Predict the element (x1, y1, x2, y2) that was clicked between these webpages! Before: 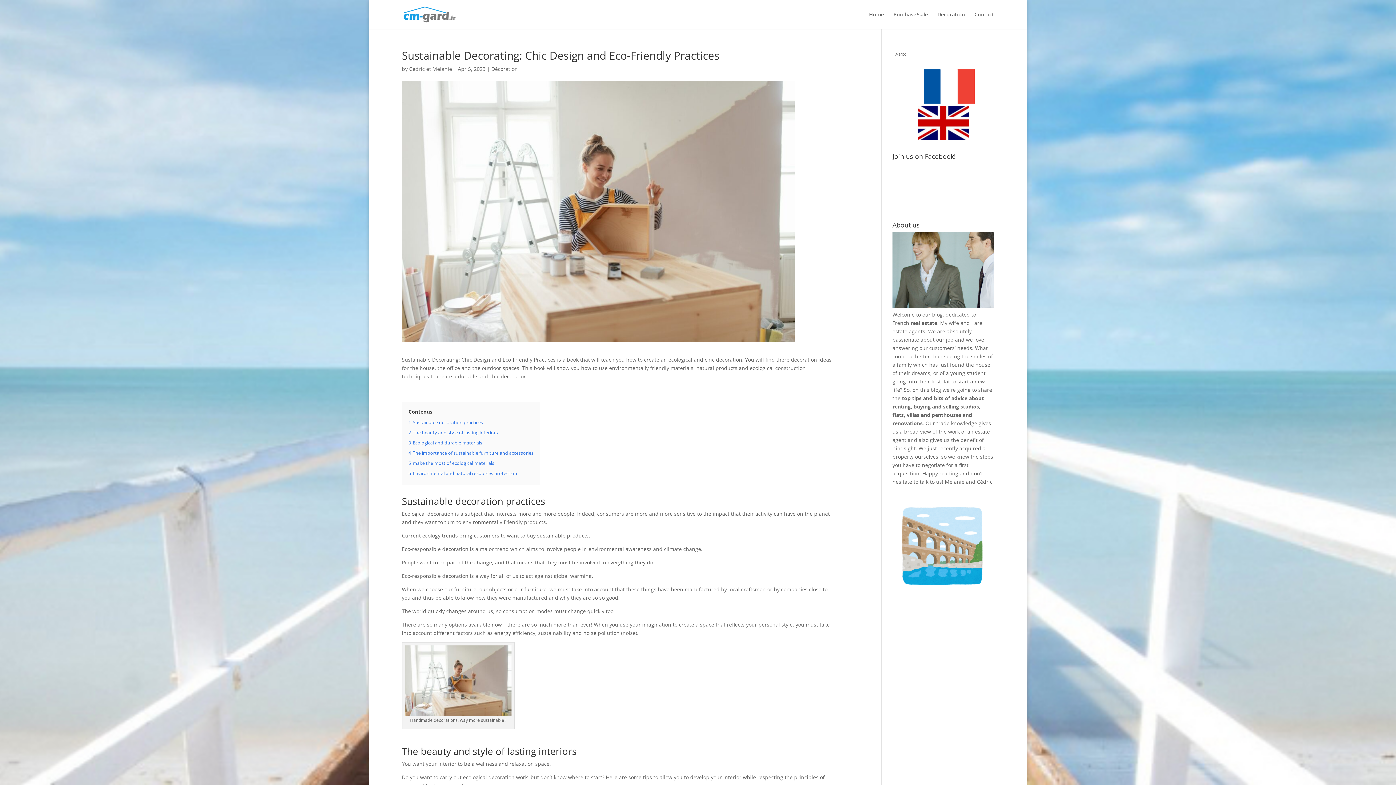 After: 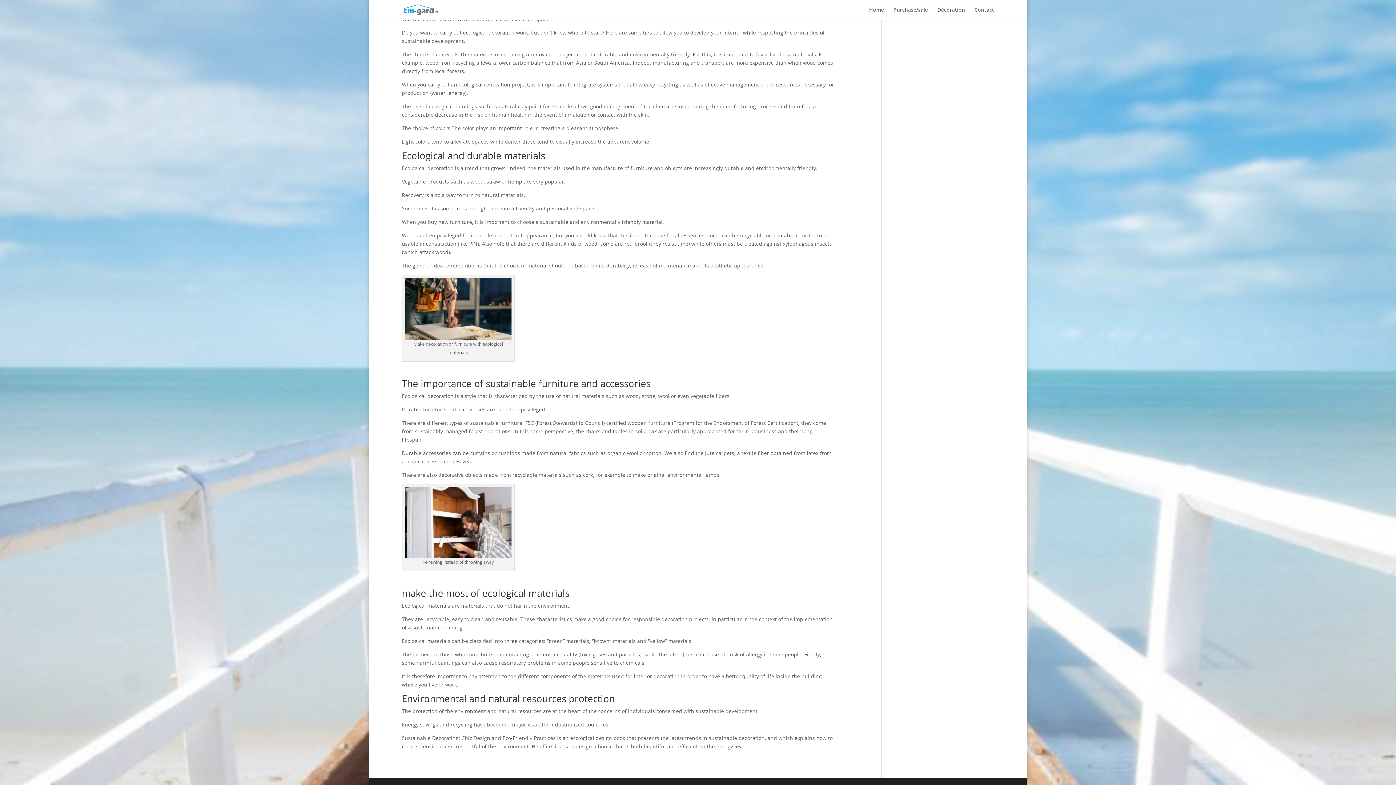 Action: bbox: (408, 460, 494, 466) label: 5 make the most of ecological materials